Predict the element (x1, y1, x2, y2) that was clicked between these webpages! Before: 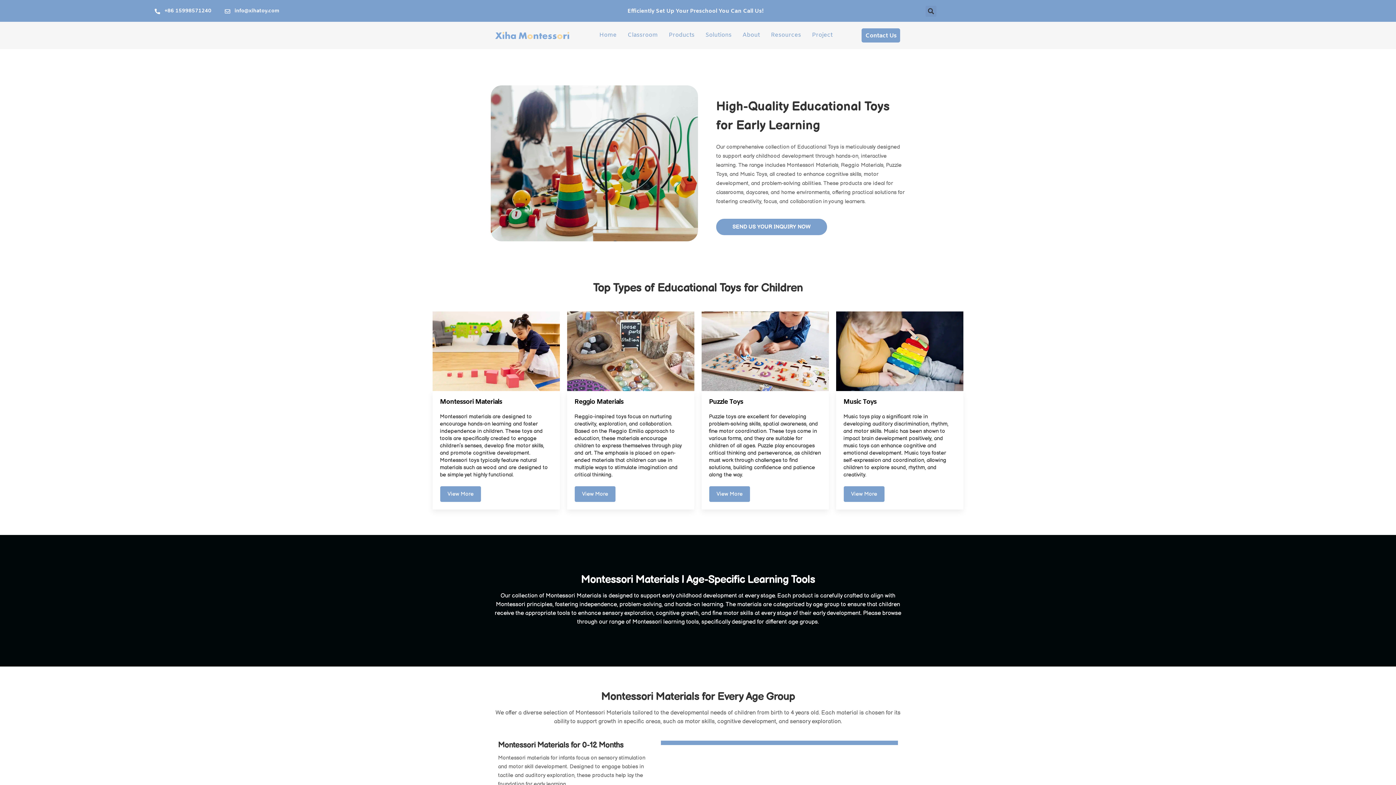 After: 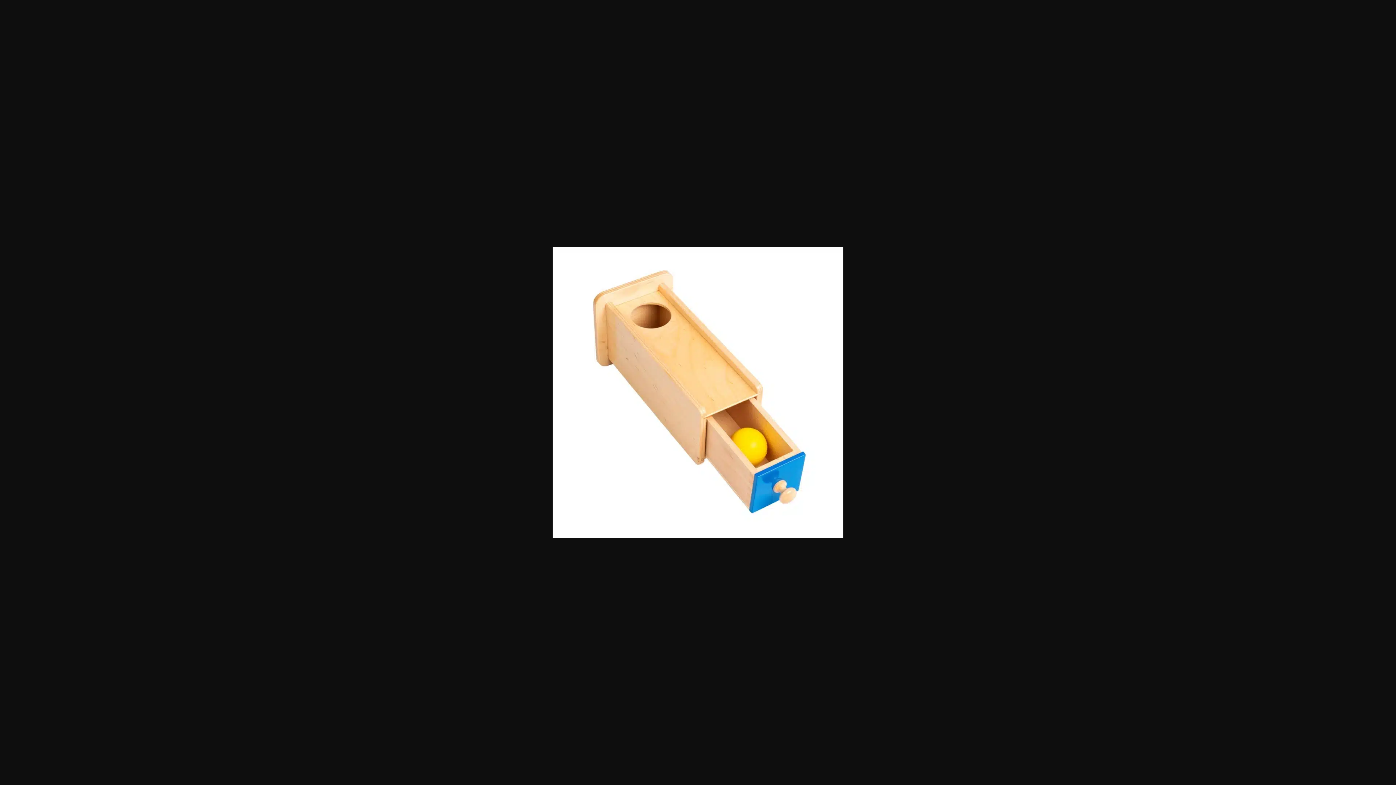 Action: label: Object Permanence Box With Drawer bbox: (661, 742, 898, 743)